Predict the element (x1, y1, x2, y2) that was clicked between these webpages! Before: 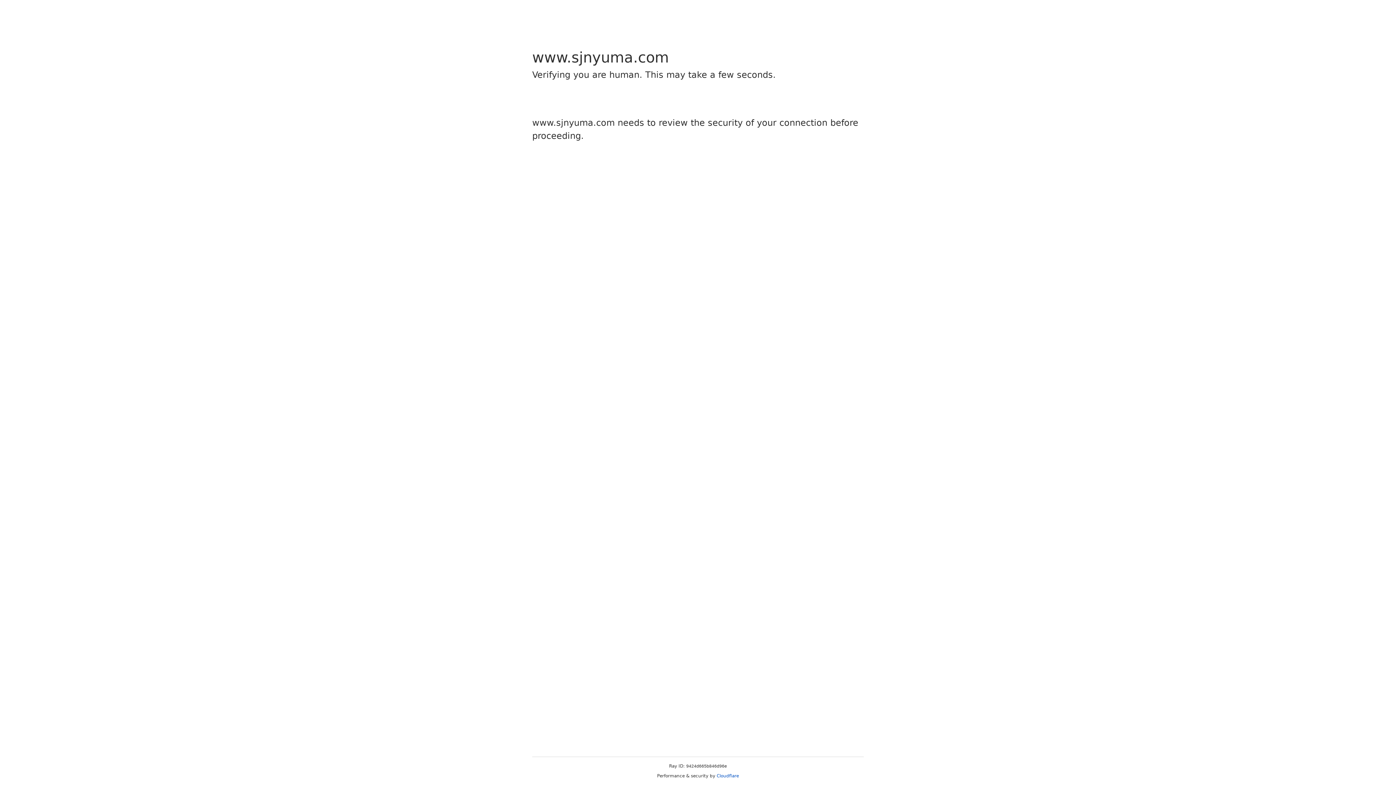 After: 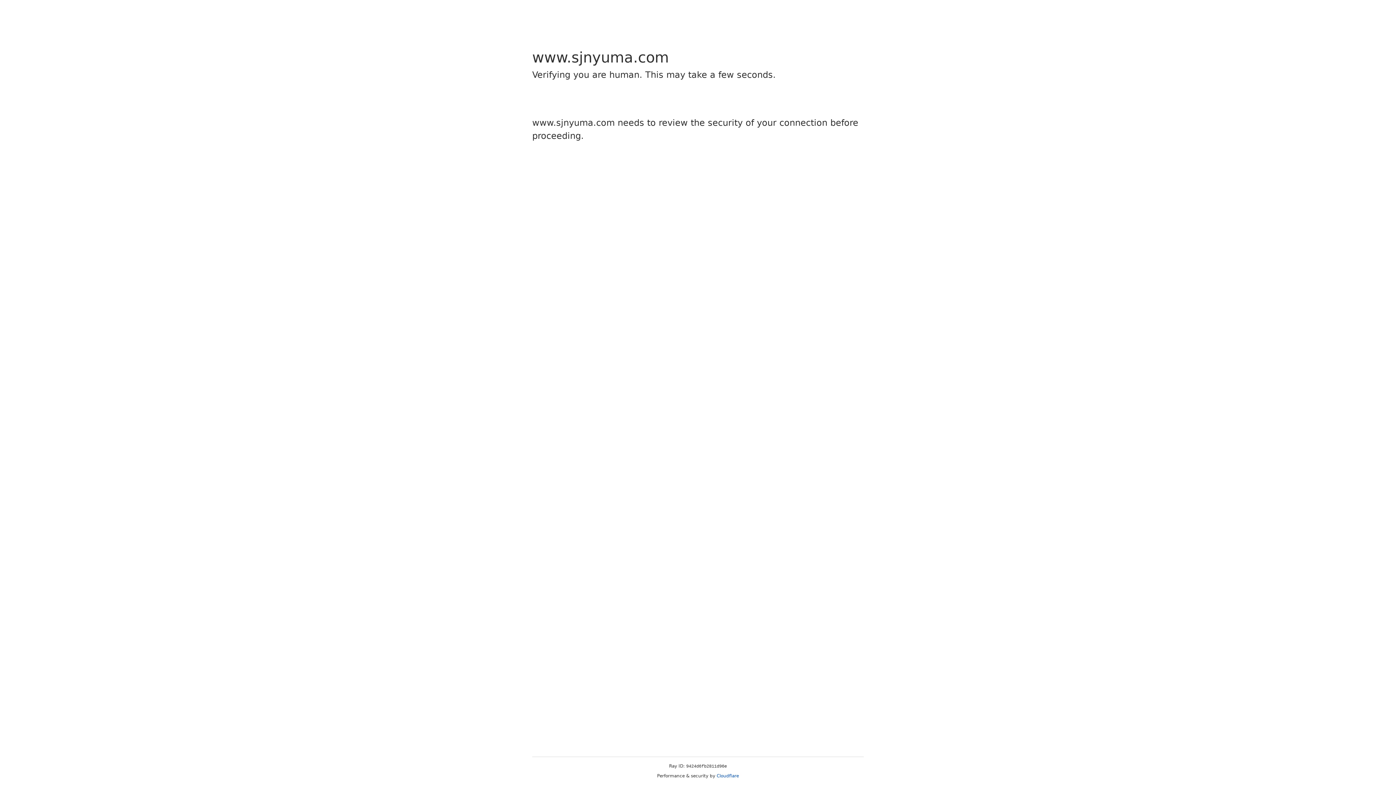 Action: label: Cloudflare bbox: (716, 773, 739, 778)